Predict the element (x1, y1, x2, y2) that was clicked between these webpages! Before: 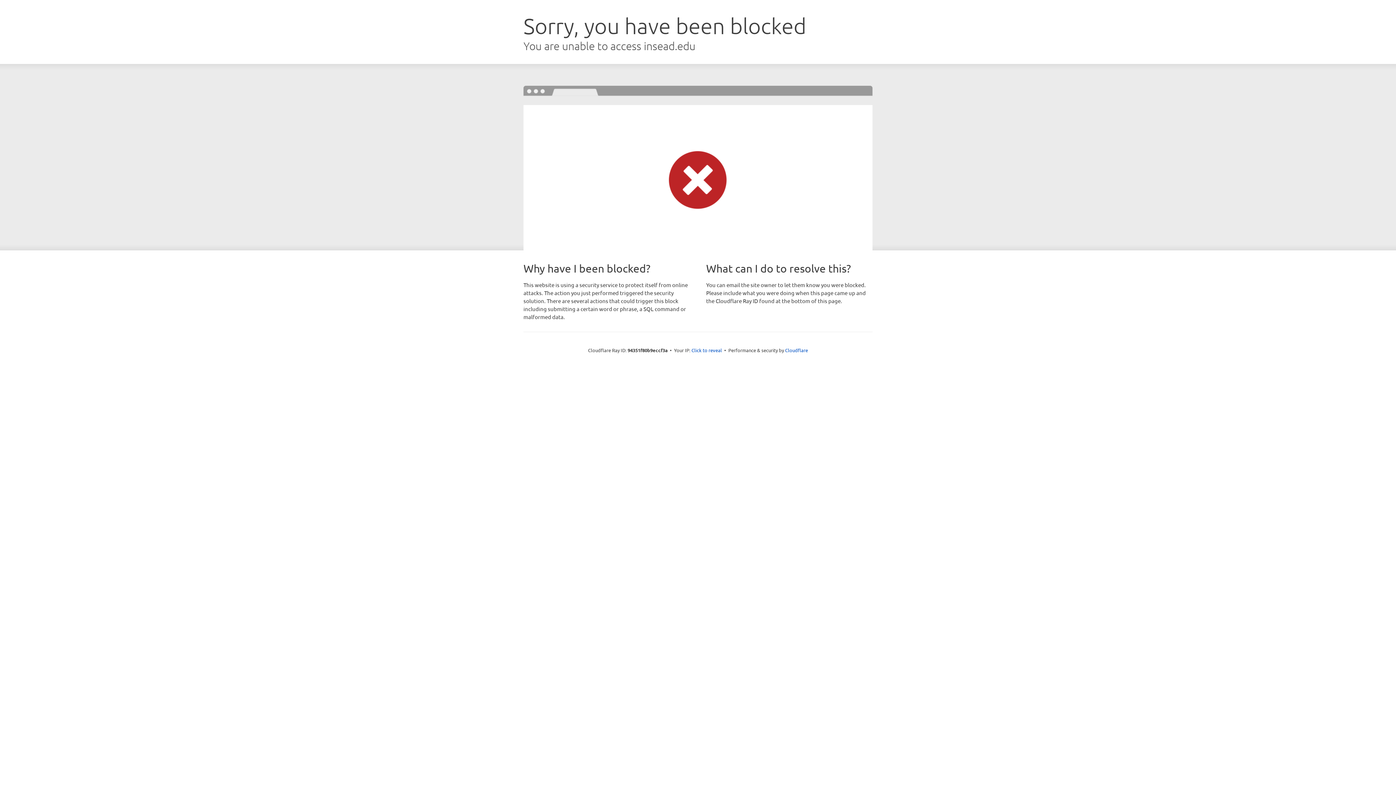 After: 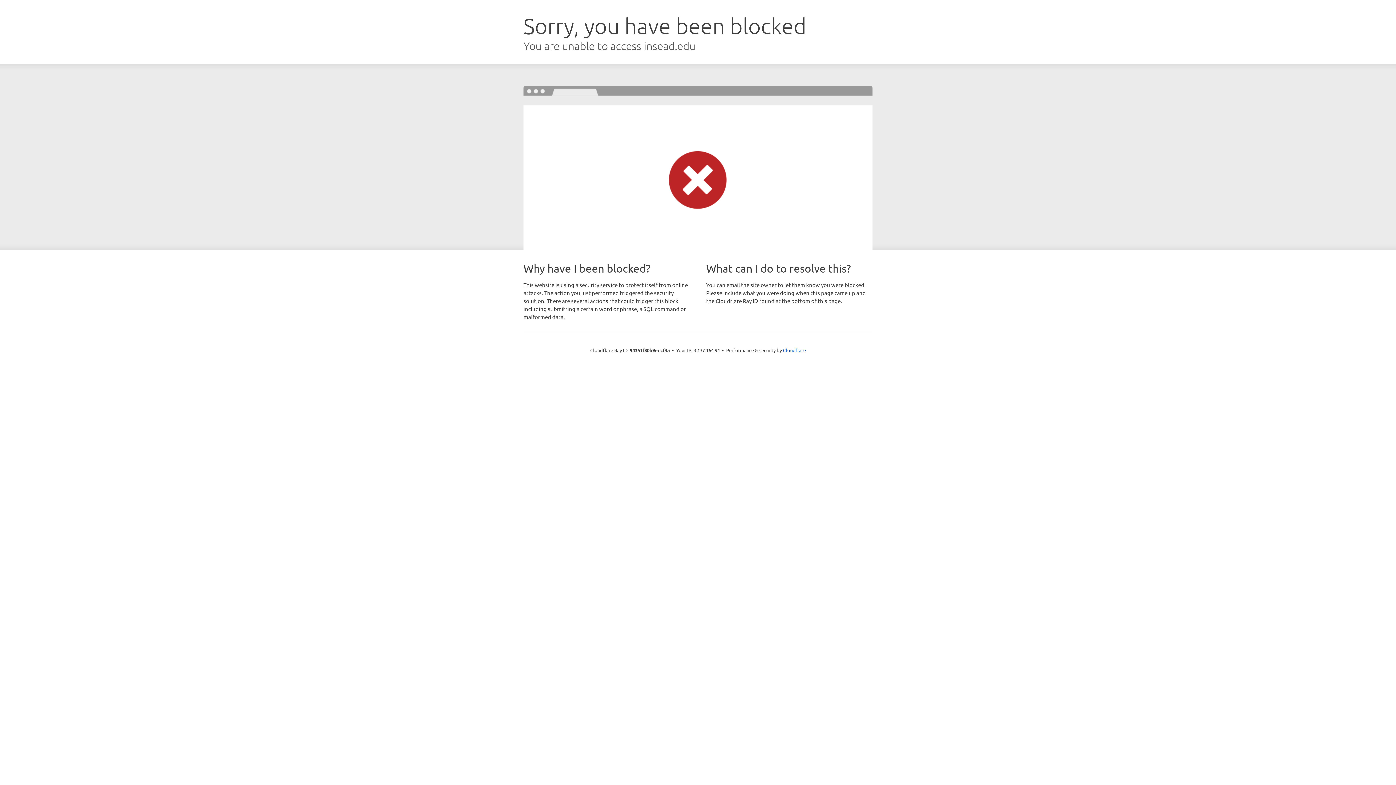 Action: label: Click to reveal bbox: (691, 346, 722, 353)